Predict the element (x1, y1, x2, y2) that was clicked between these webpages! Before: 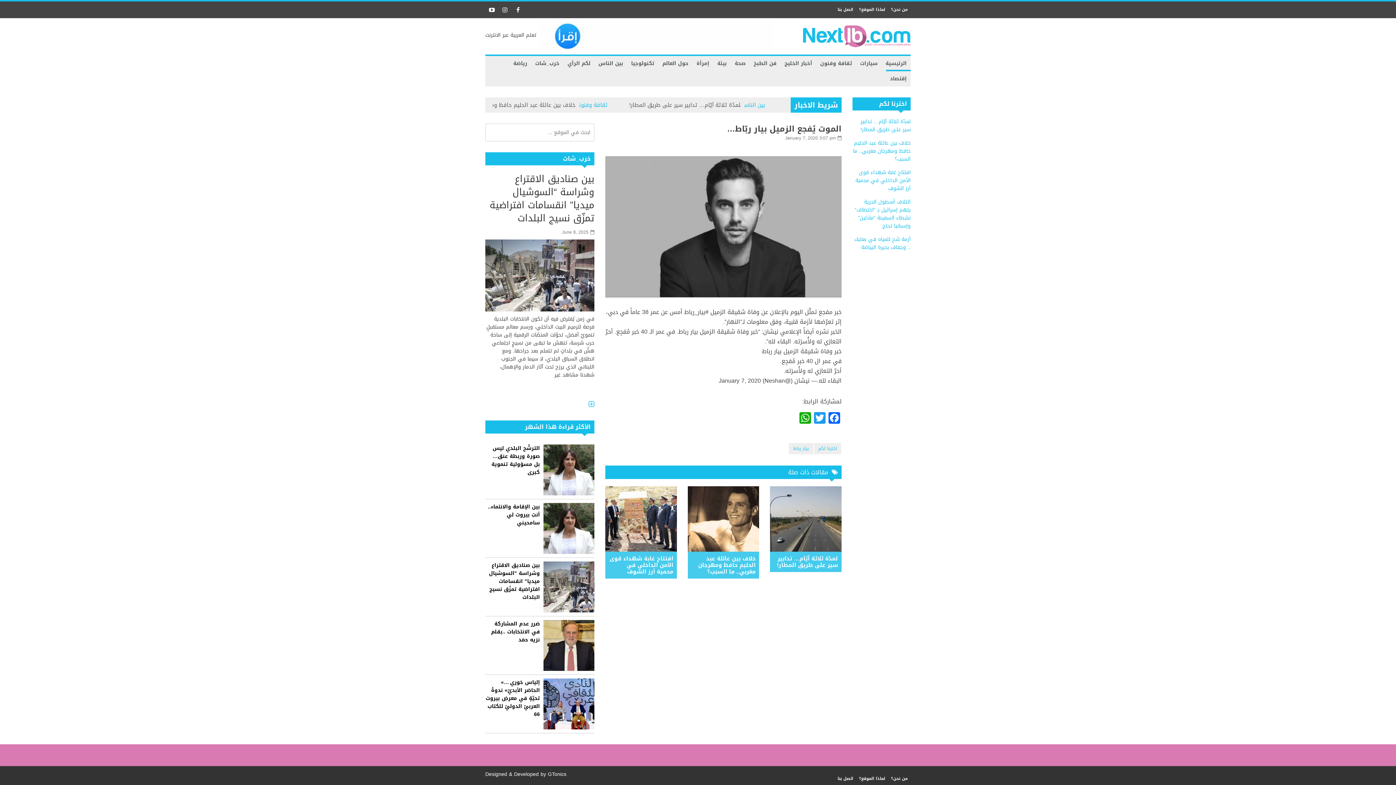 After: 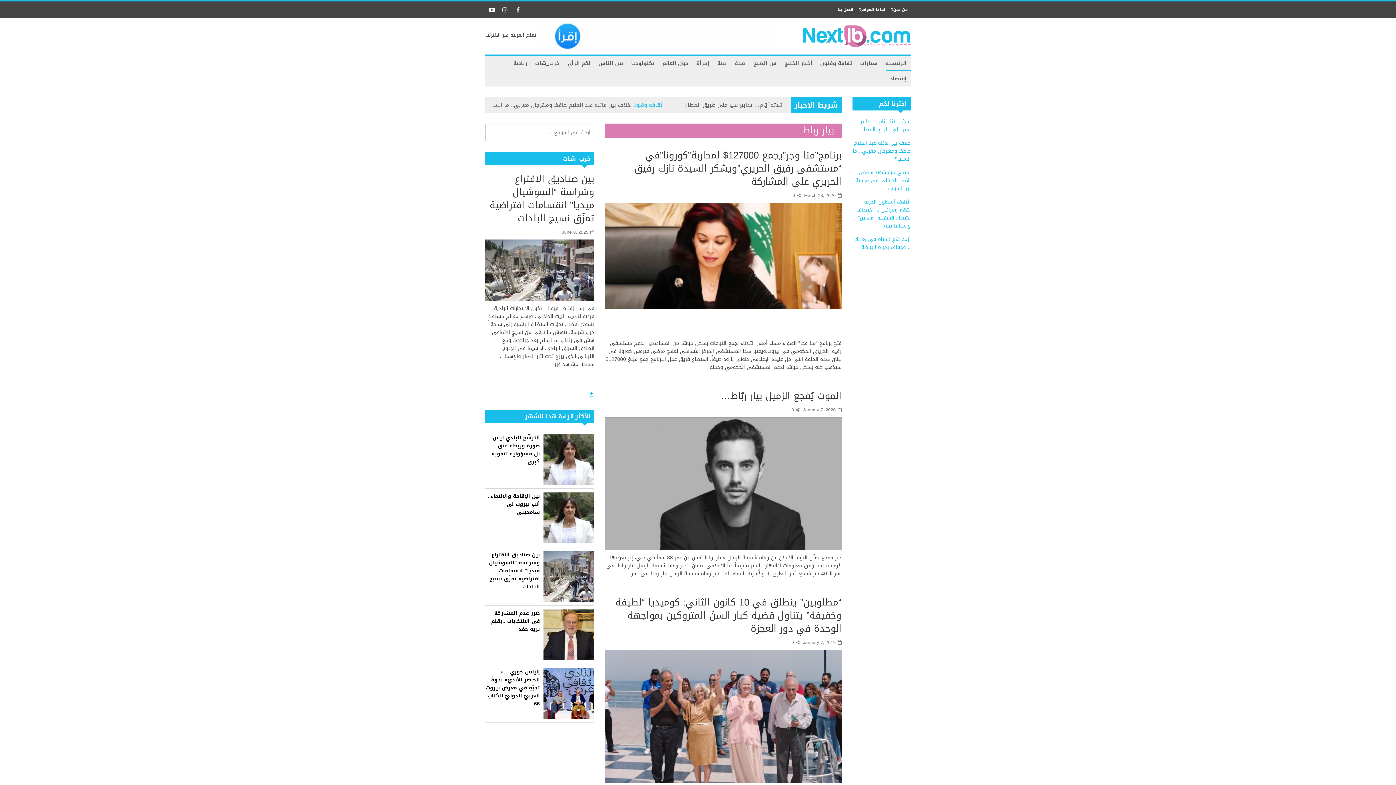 Action: bbox: (789, 443, 813, 454) label: بيار رباط